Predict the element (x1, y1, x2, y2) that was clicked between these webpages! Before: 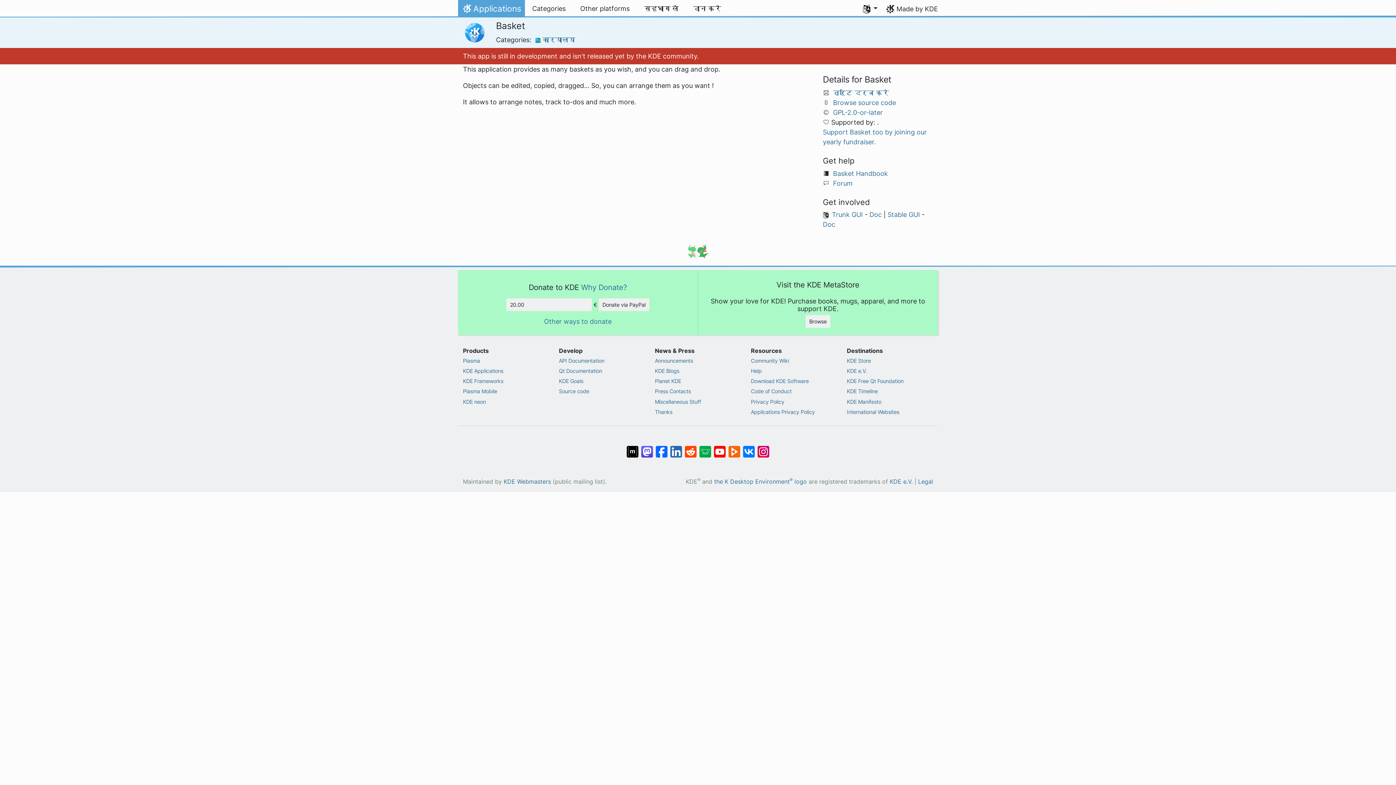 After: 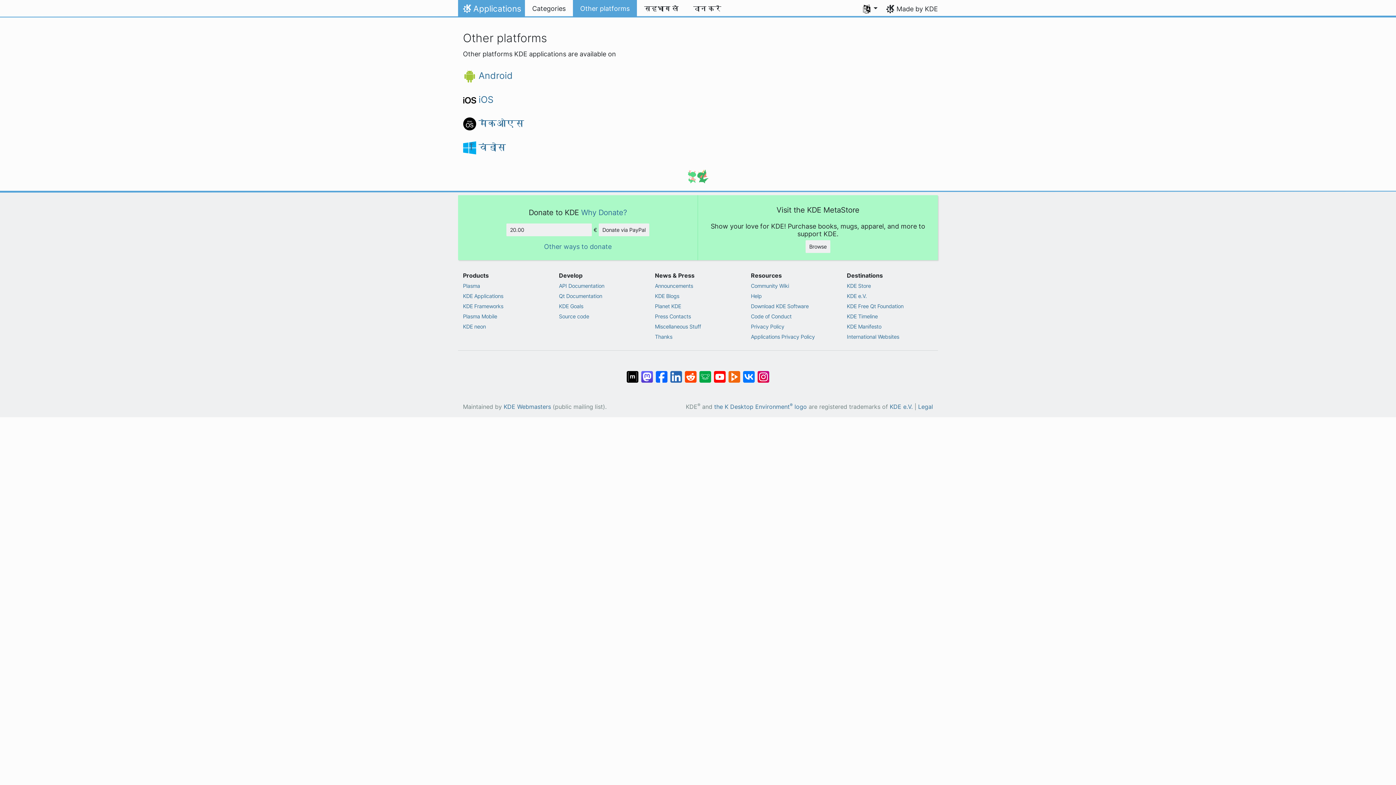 Action: label: Other platforms bbox: (573, 0, 637, 17)